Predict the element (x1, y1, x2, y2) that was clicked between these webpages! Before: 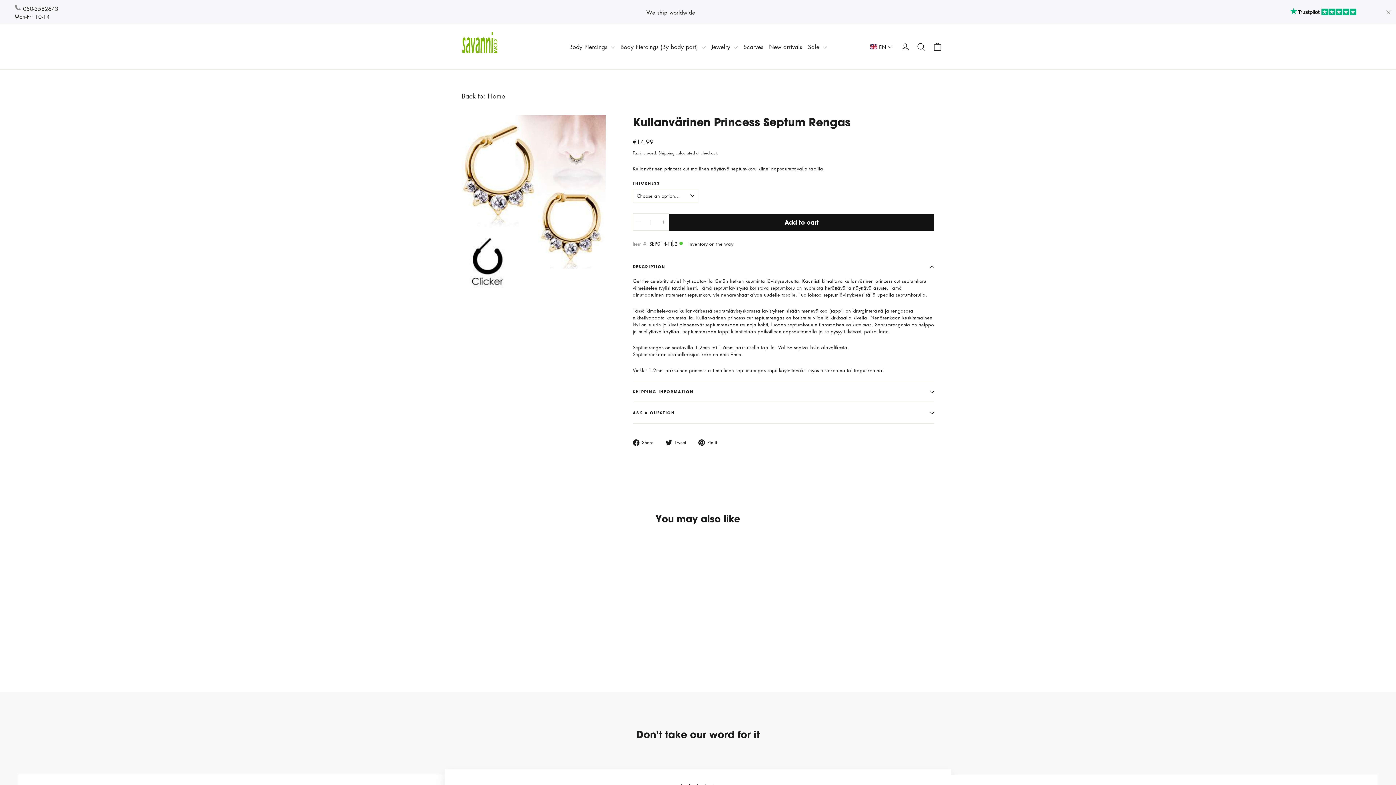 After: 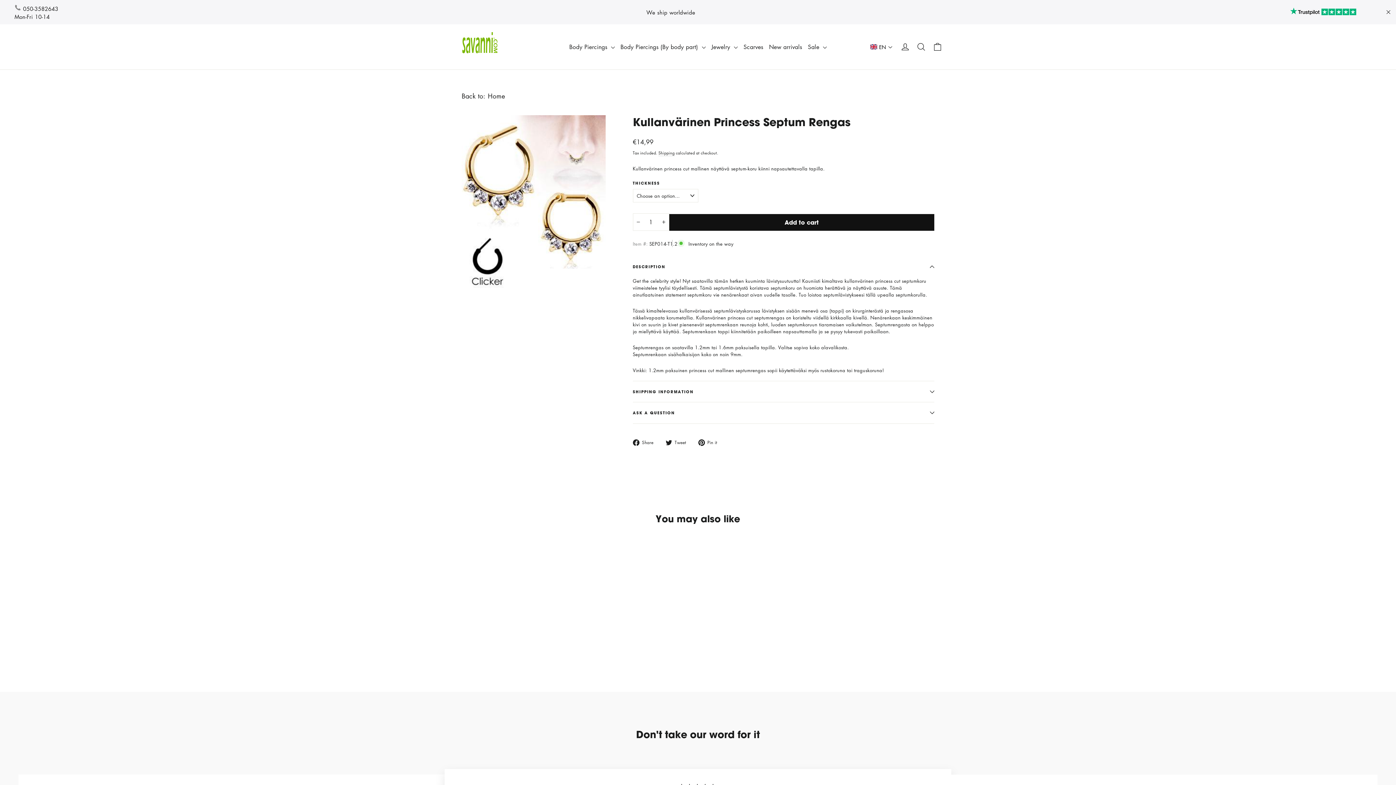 Action: bbox: (1269, 7, 1378, 16)